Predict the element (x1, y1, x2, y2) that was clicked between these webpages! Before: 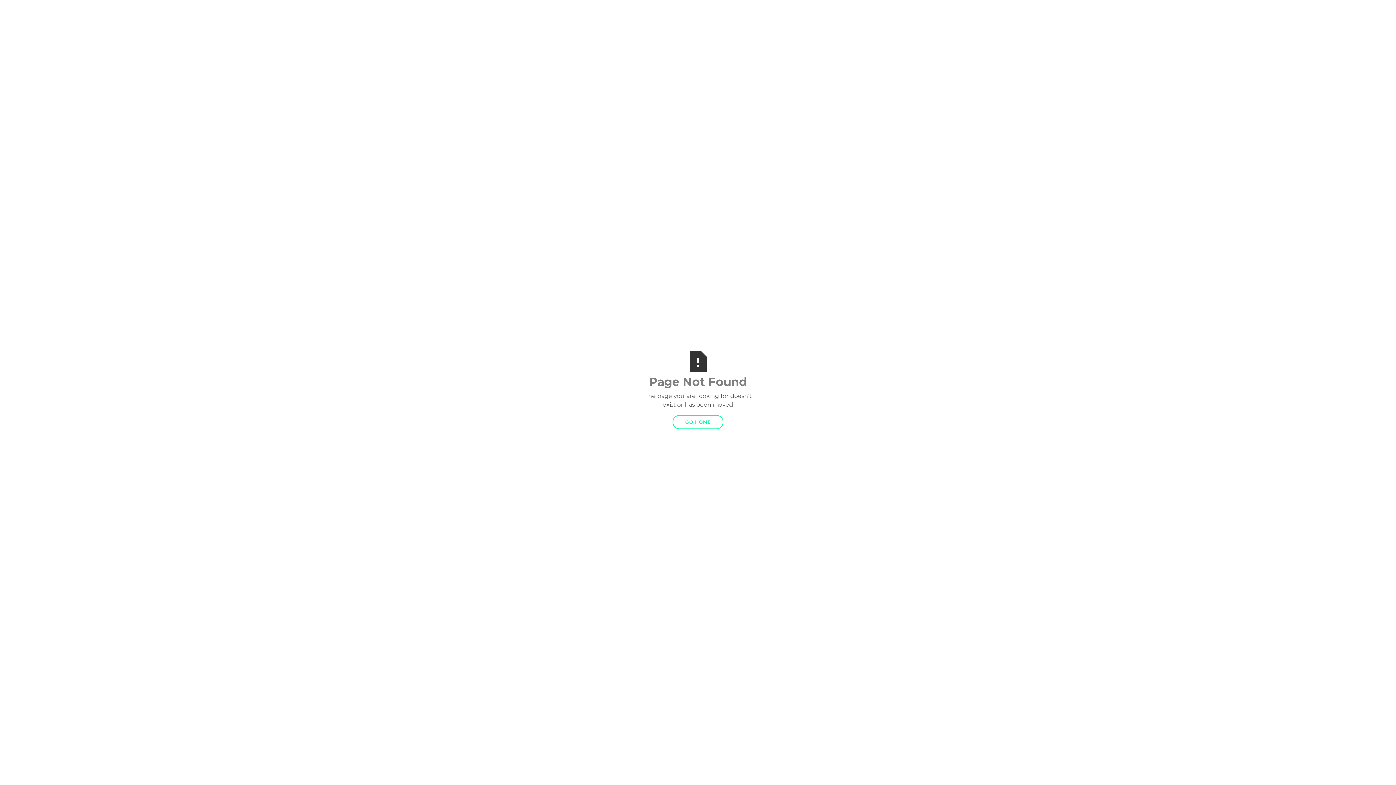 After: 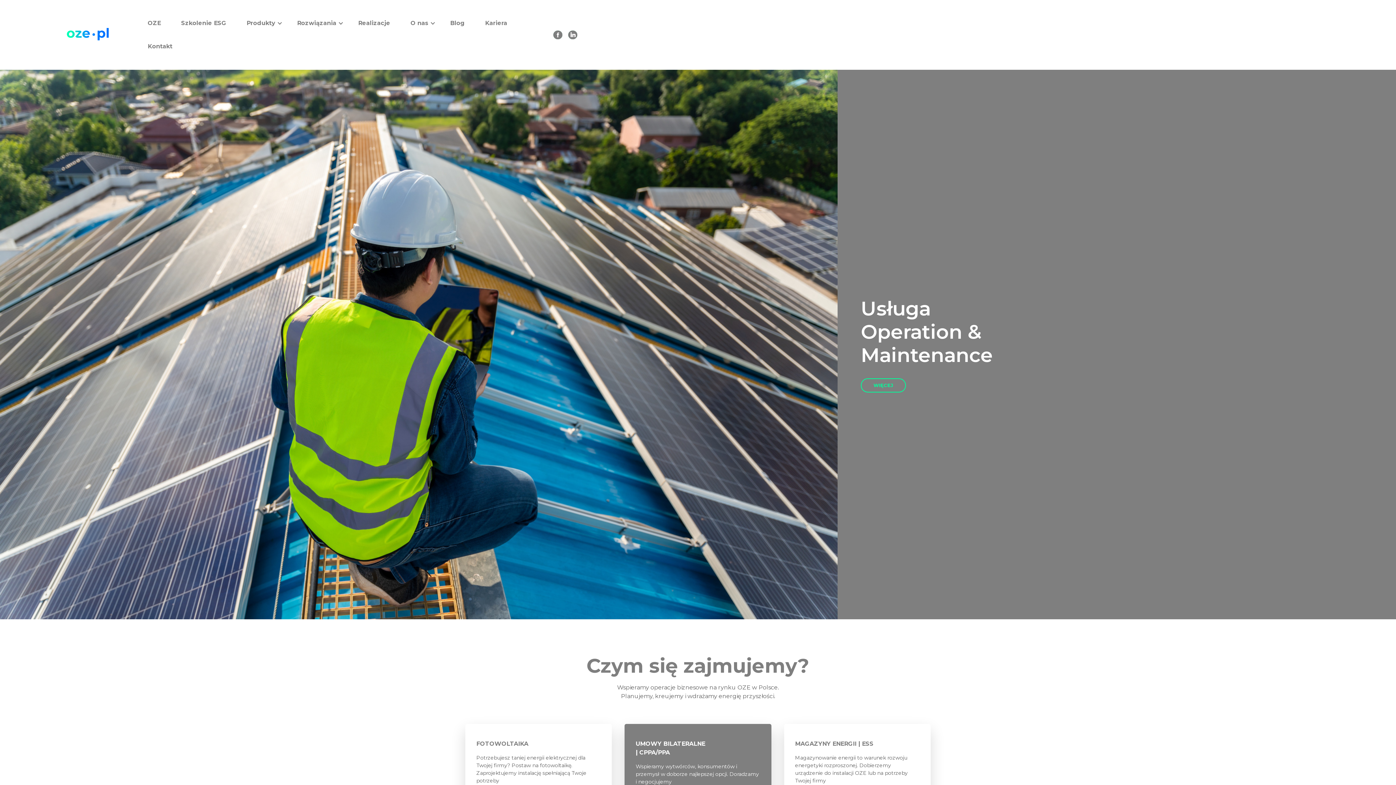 Action: bbox: (672, 415, 723, 429) label: GO HOME